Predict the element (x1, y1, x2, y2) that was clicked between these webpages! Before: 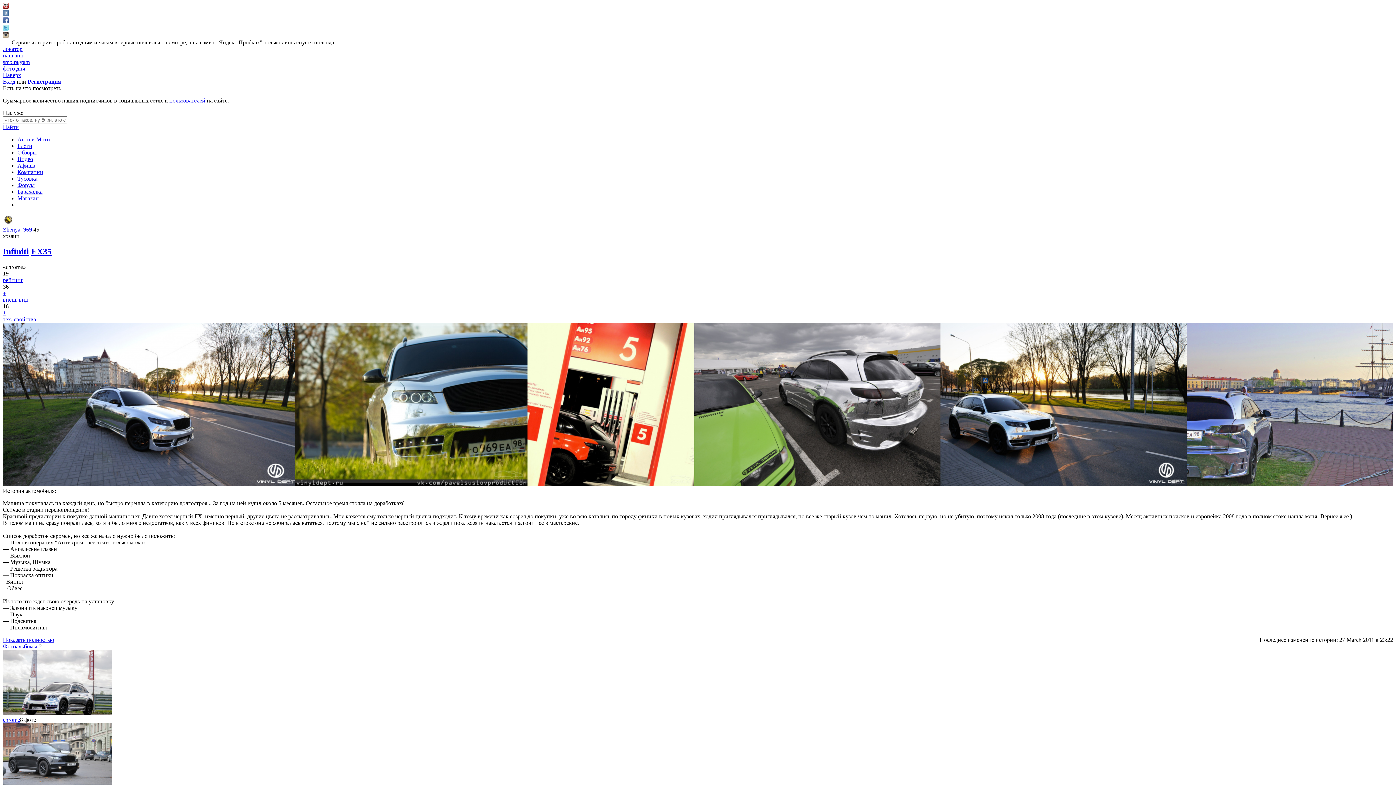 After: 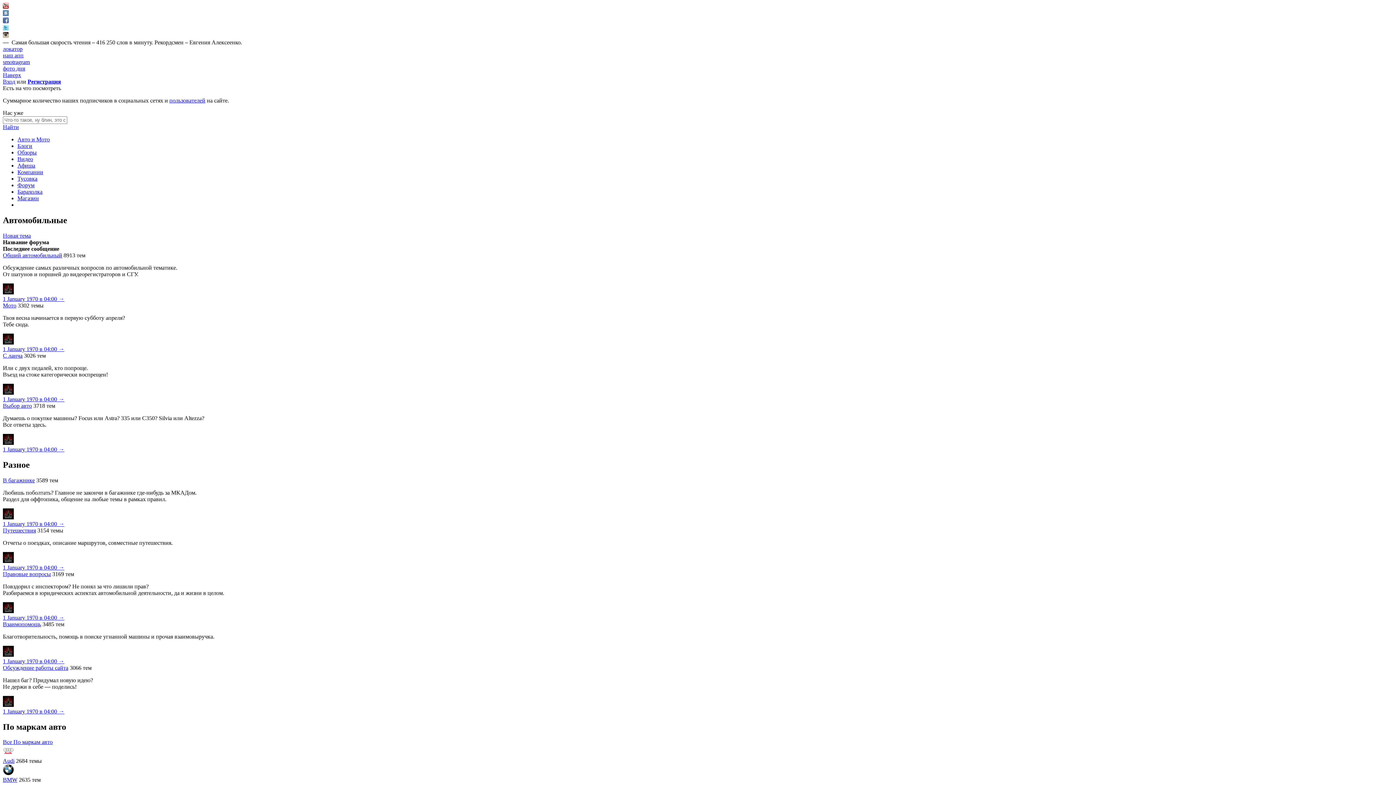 Action: label: Форум bbox: (17, 182, 34, 188)